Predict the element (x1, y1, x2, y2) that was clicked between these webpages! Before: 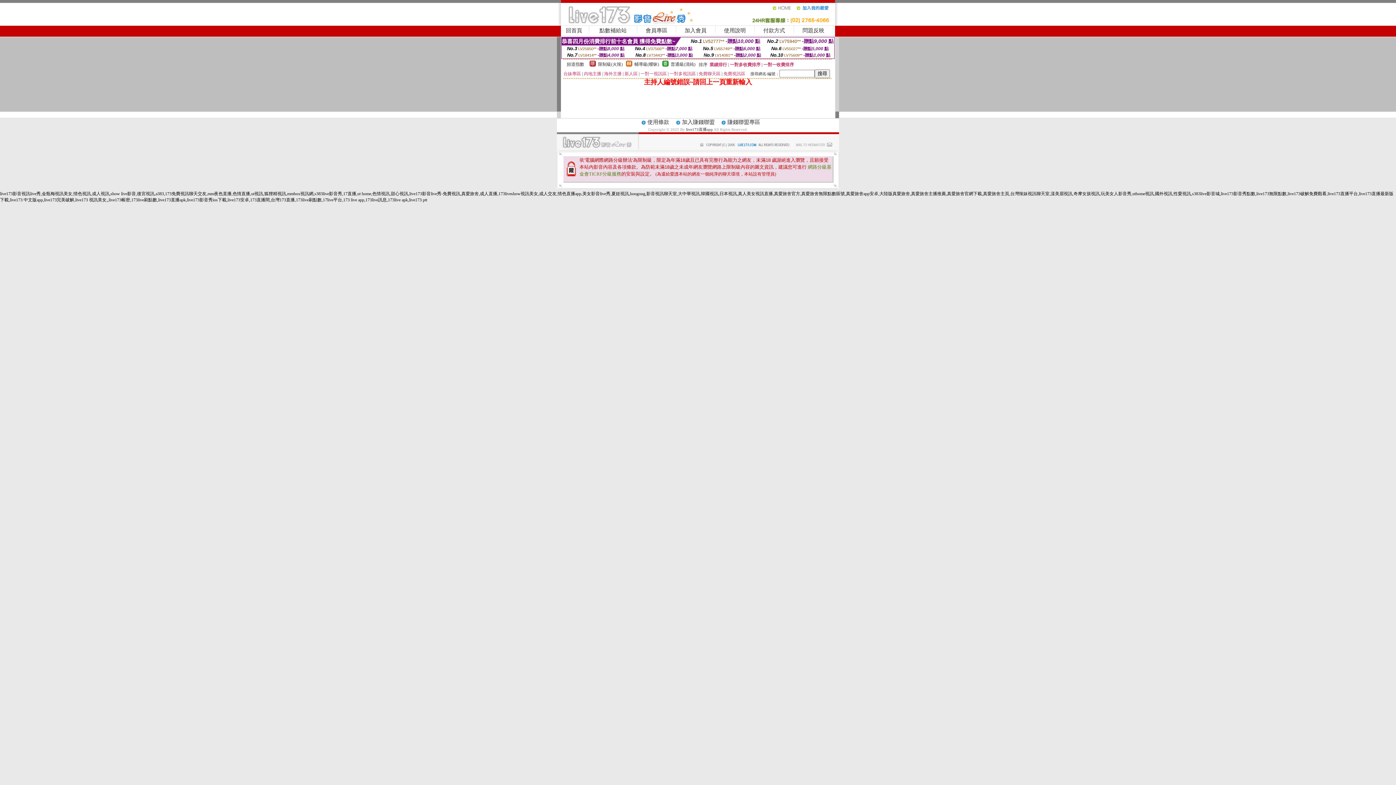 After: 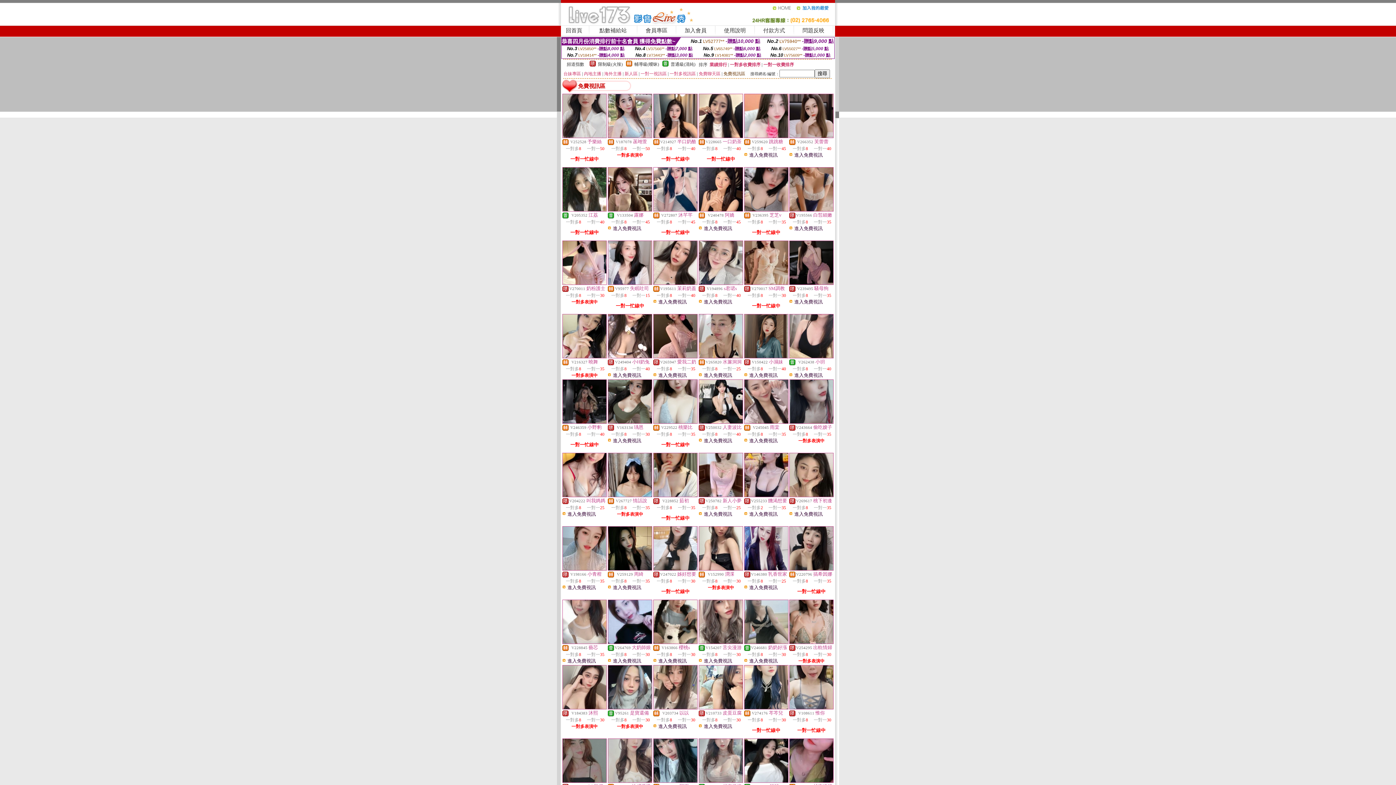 Action: bbox: (723, 71, 745, 76) label: 免費視訊區